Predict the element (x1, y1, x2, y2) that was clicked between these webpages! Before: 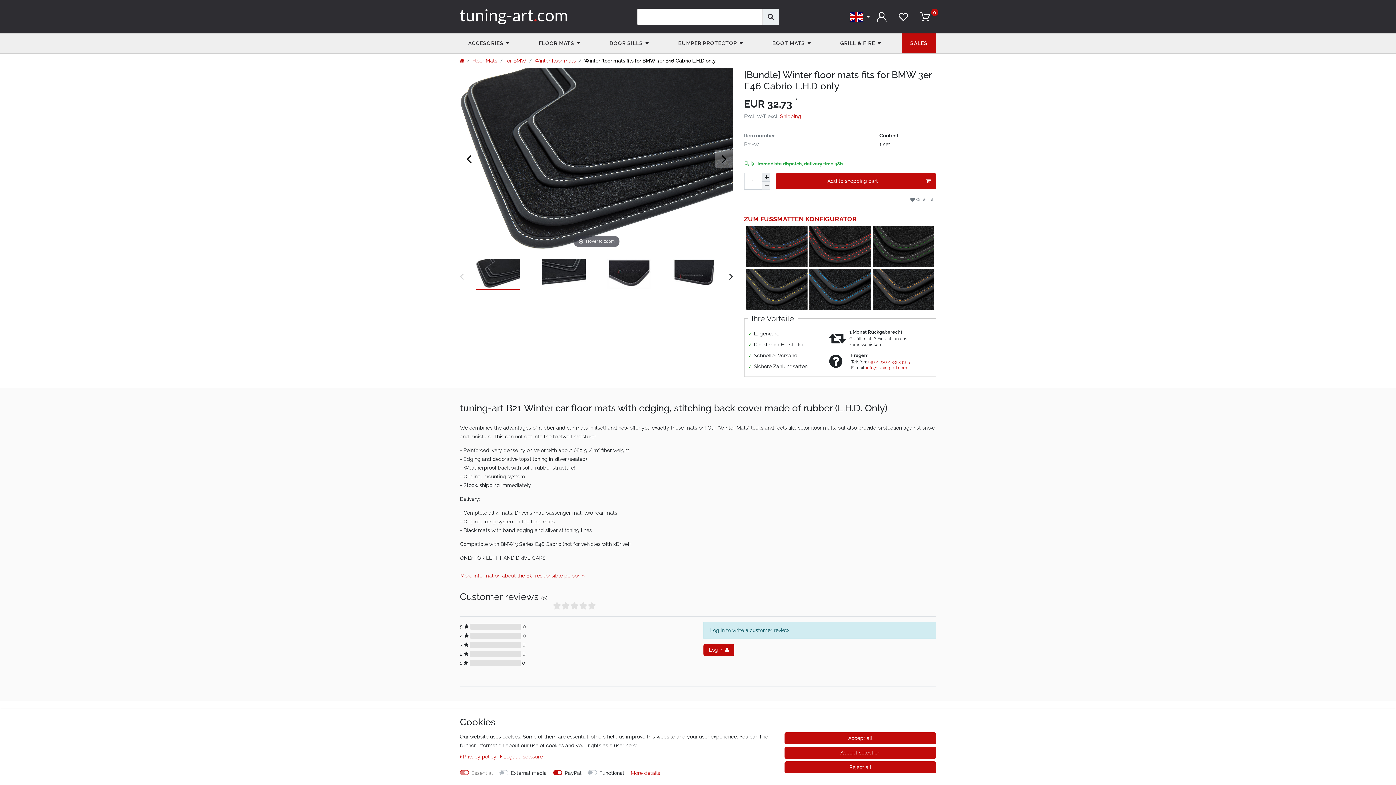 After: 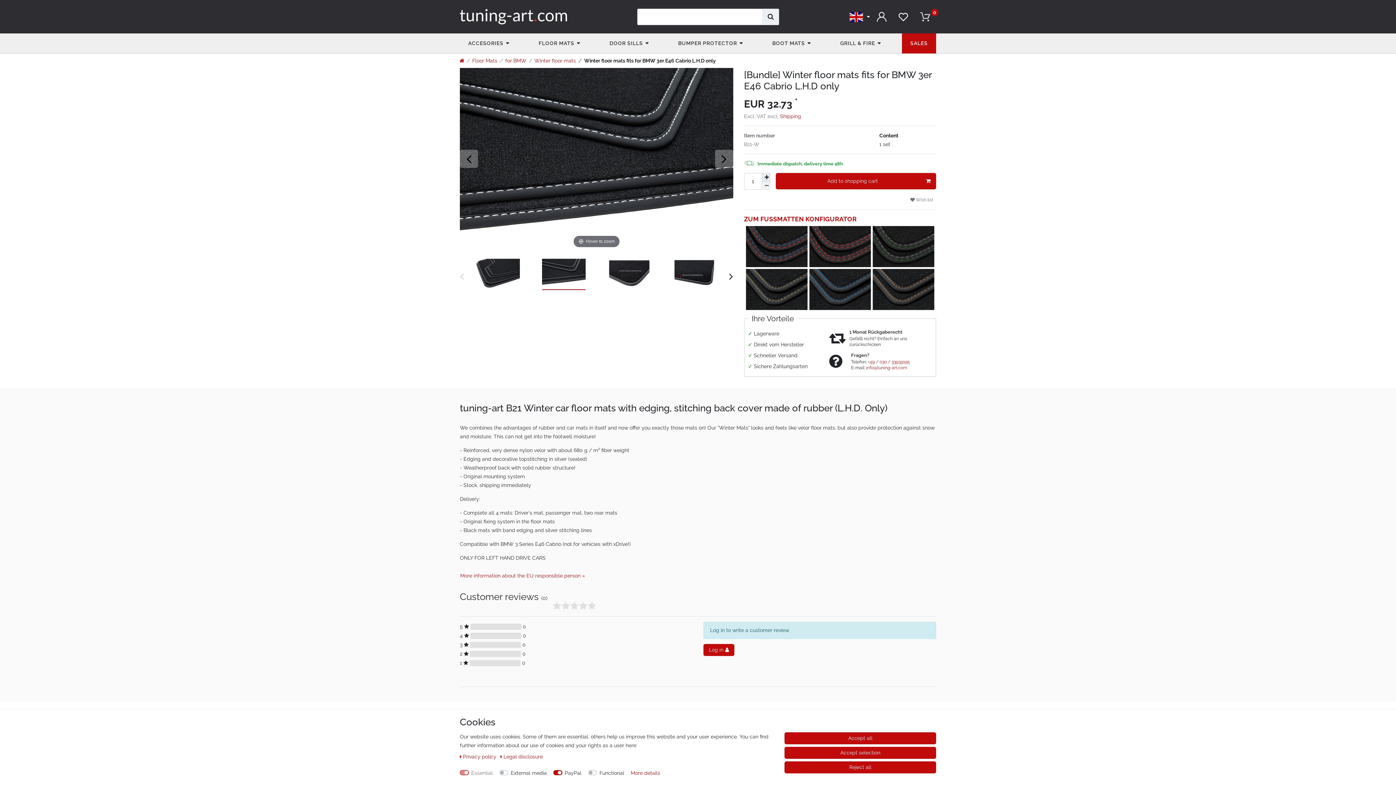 Action: bbox: (542, 258, 585, 290)